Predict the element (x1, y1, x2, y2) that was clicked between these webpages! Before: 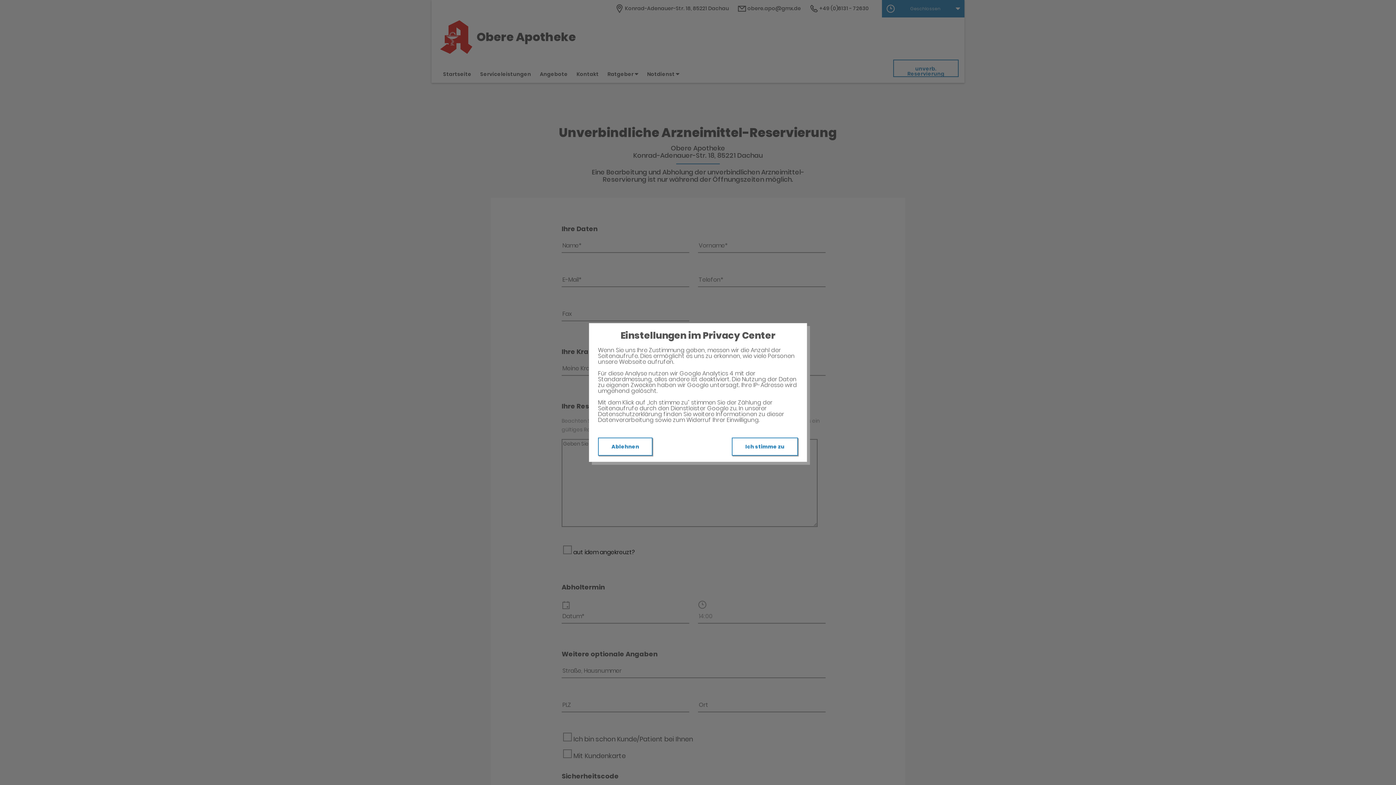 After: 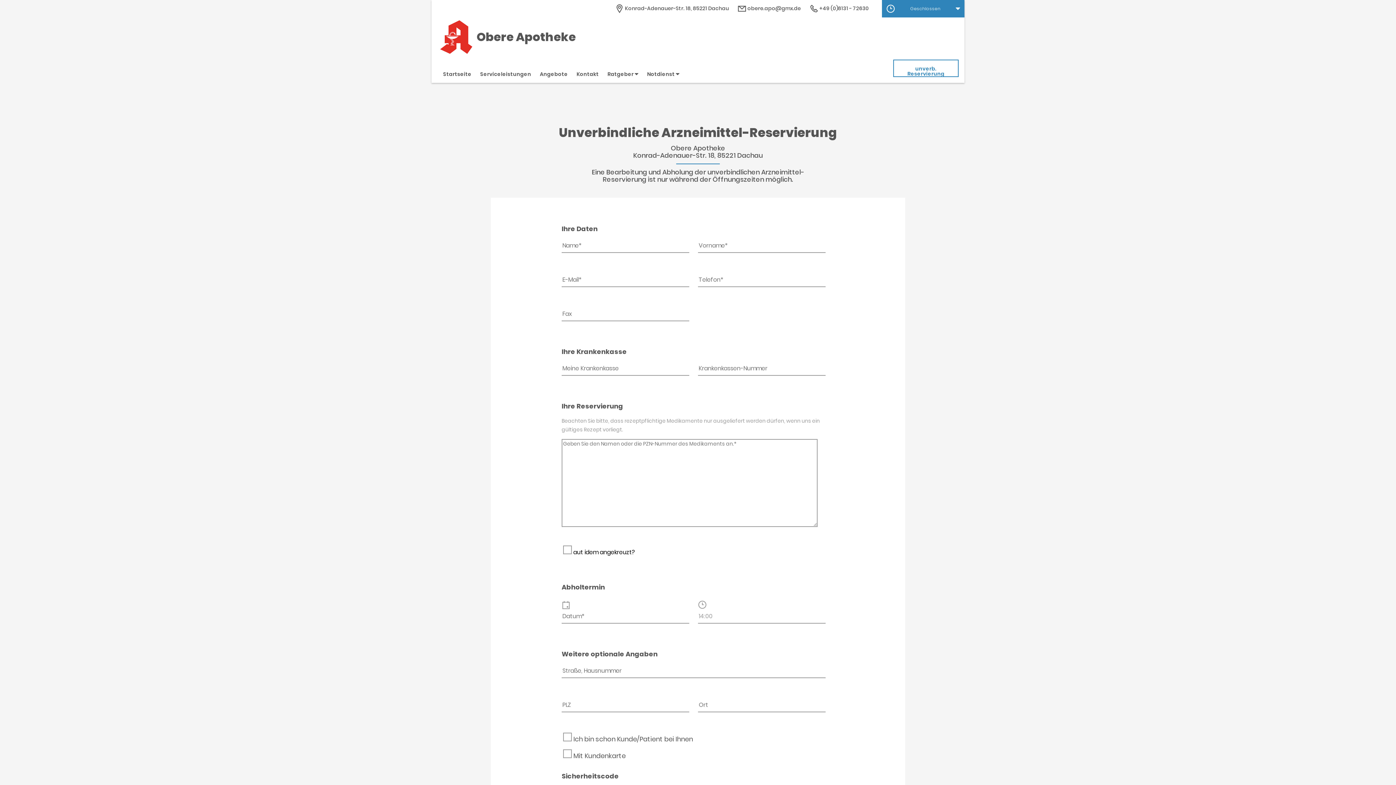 Action: bbox: (598, 437, 652, 456) label: Ablehnen